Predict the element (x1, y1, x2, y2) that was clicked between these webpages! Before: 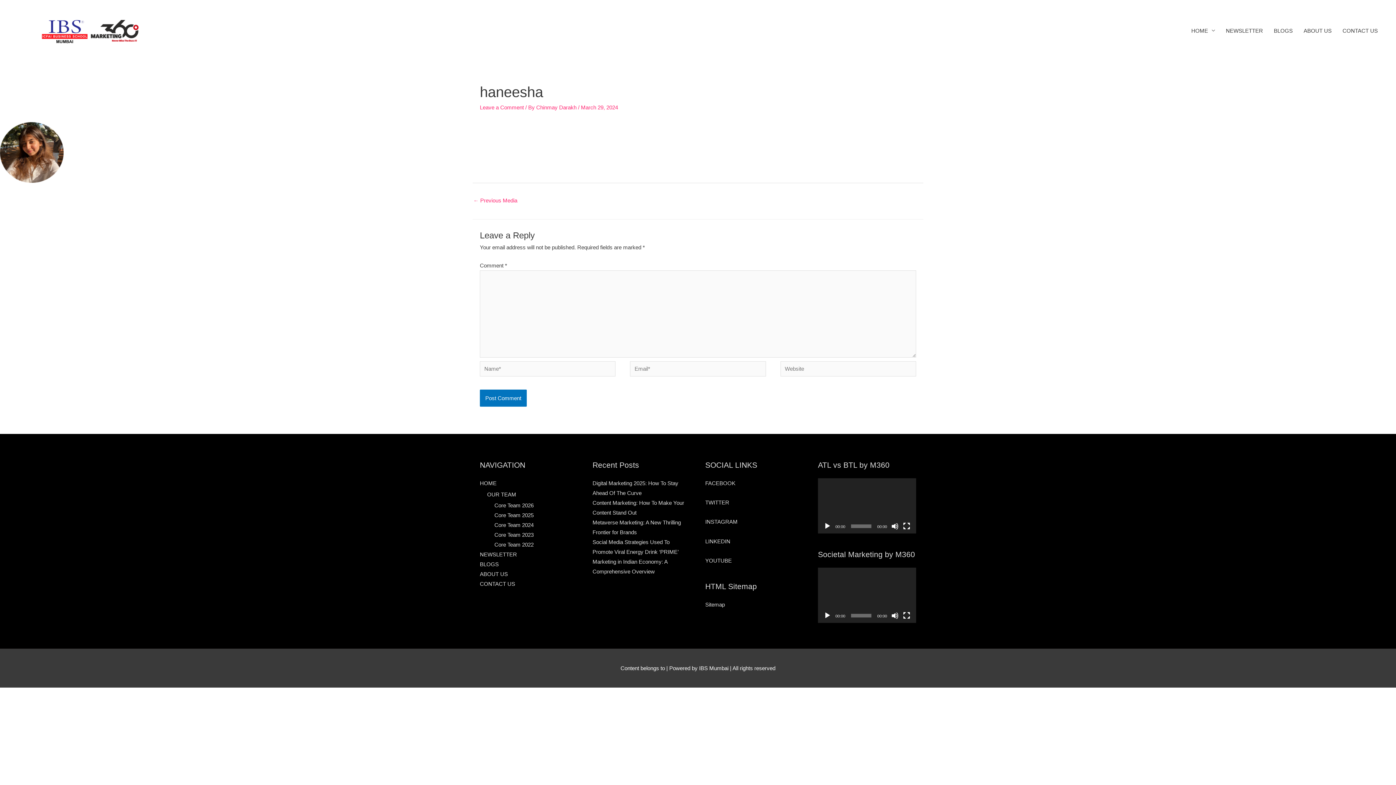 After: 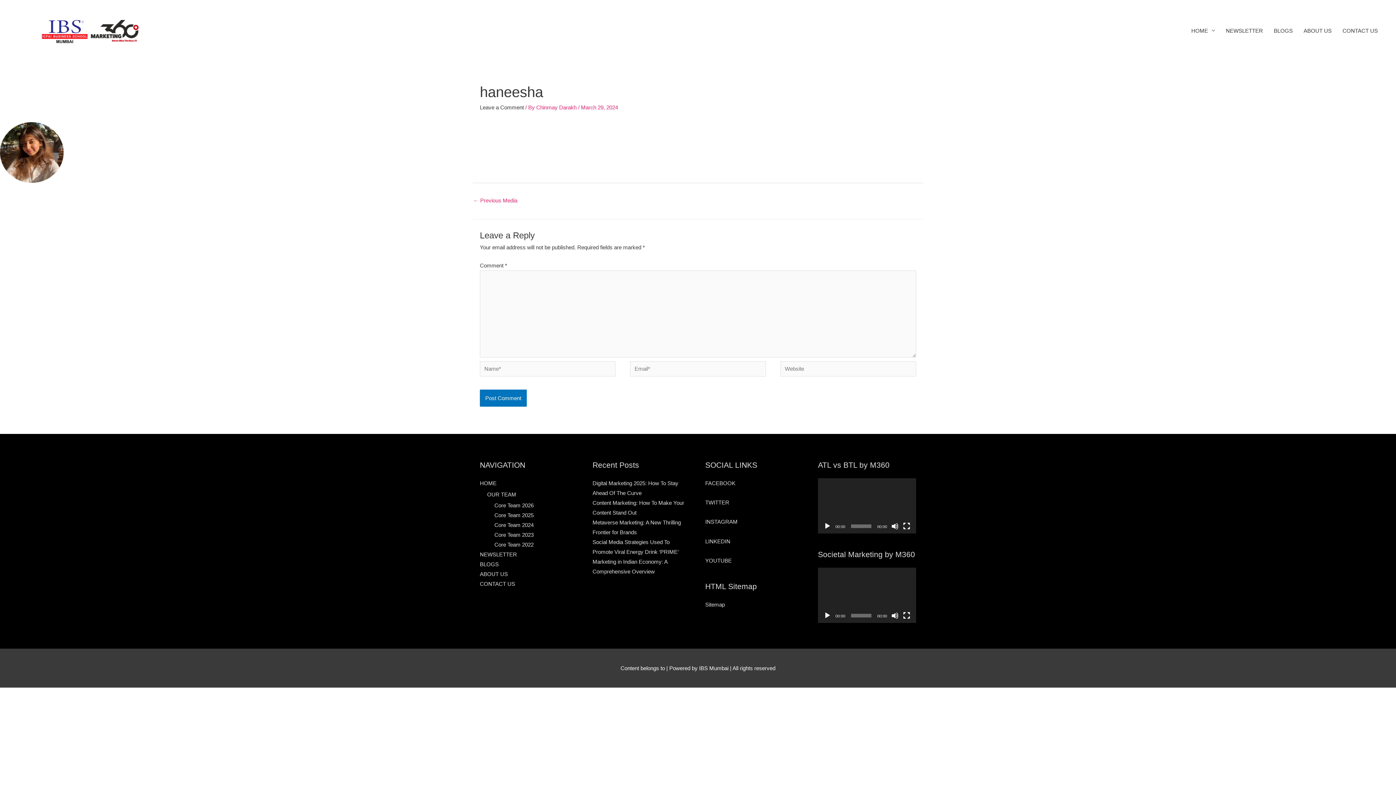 Action: bbox: (480, 104, 524, 110) label: Leave a Comment